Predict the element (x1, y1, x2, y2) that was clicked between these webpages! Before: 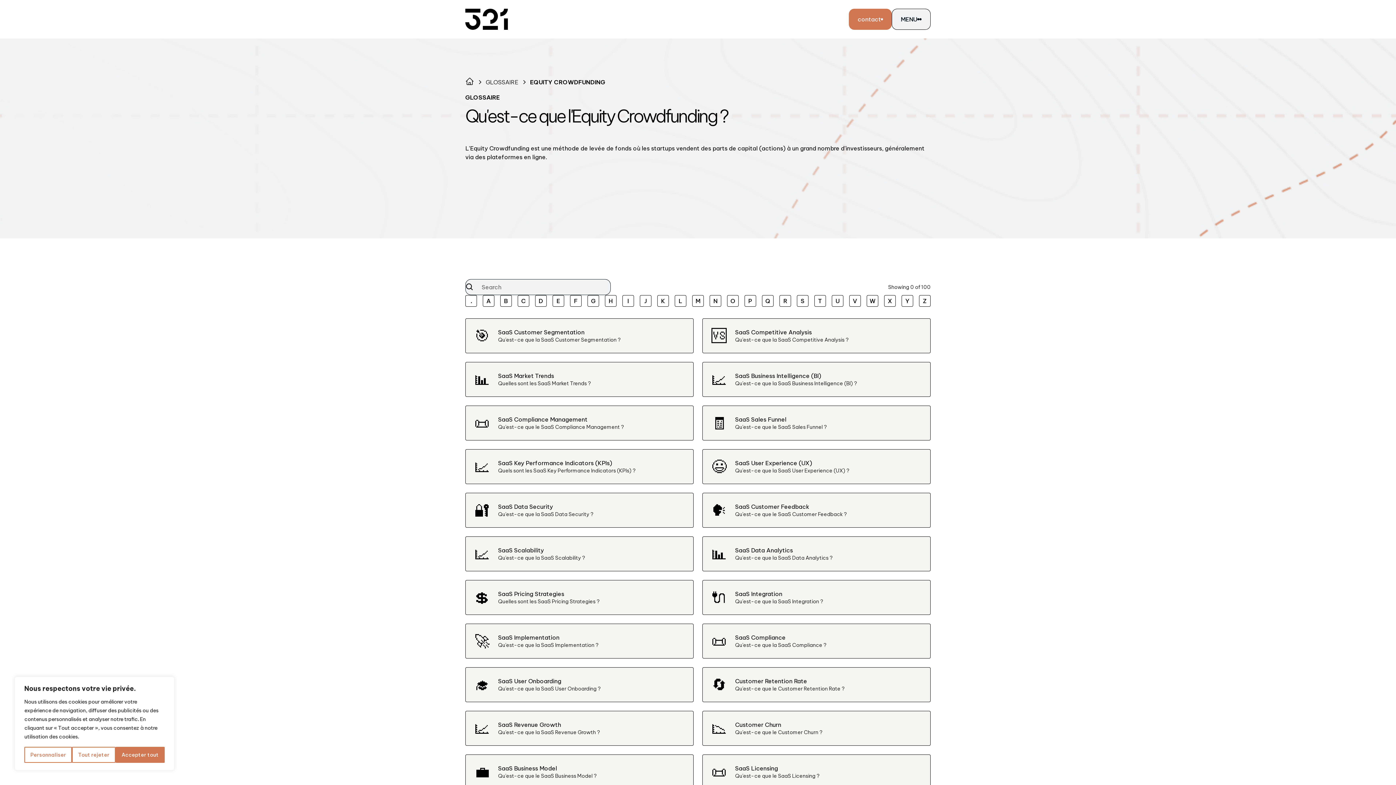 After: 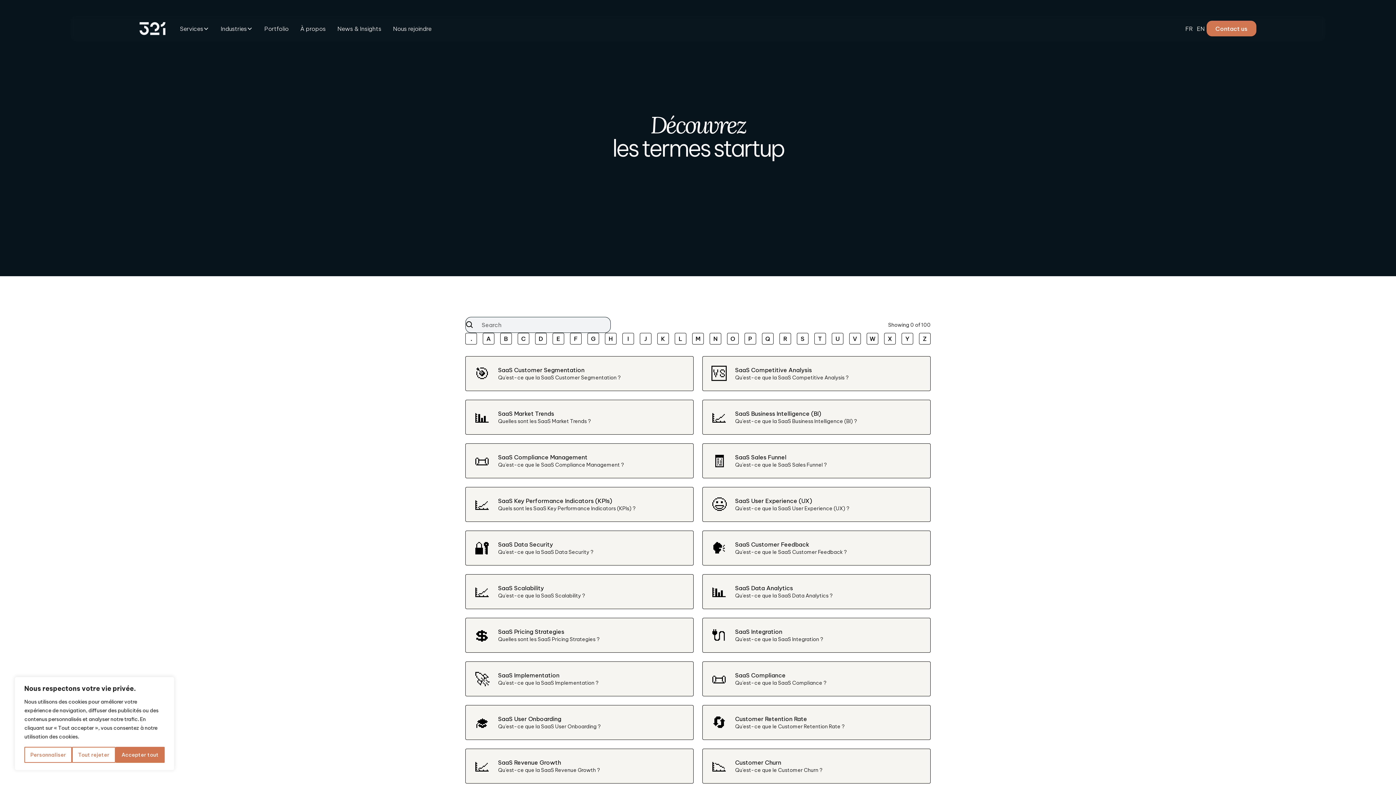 Action: bbox: (485, 77, 518, 86) label: GLOSSAIRE